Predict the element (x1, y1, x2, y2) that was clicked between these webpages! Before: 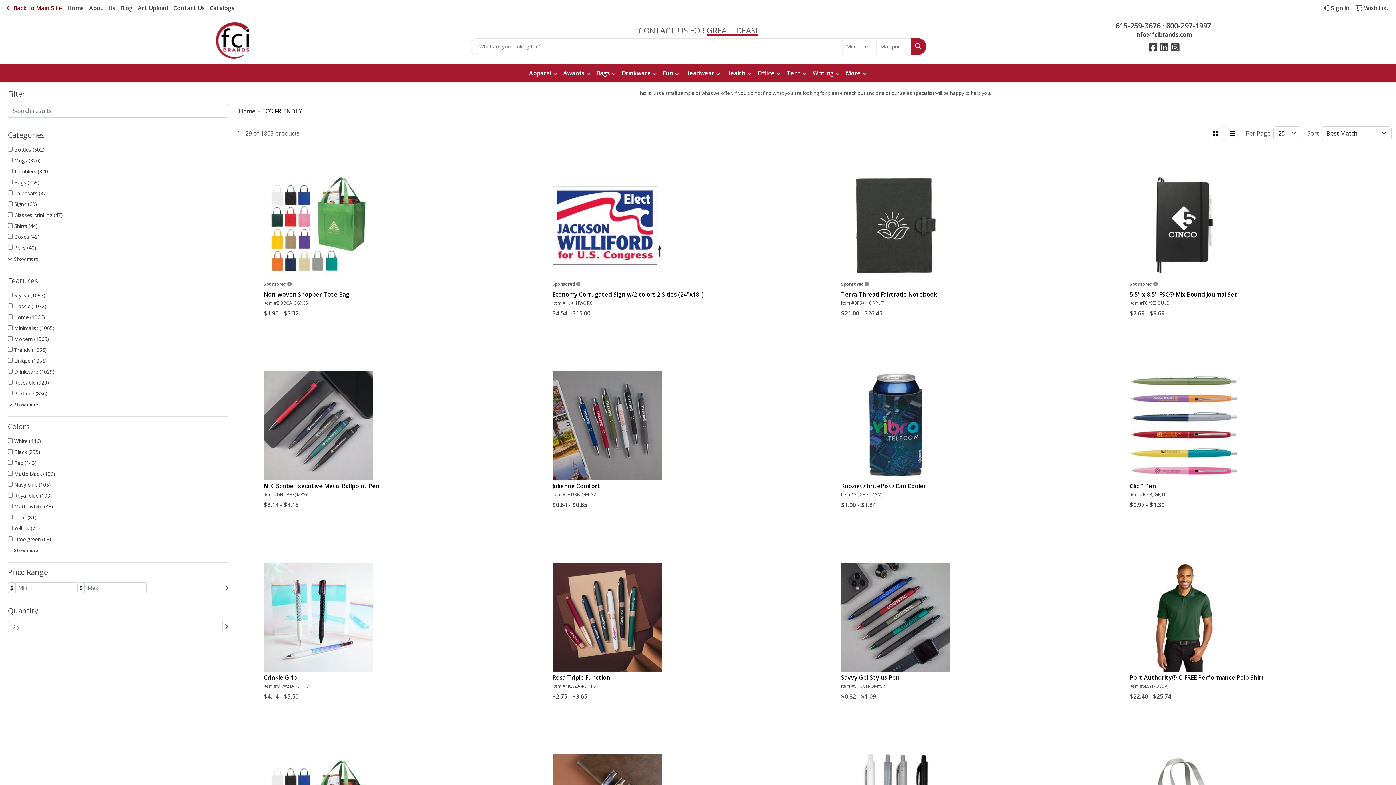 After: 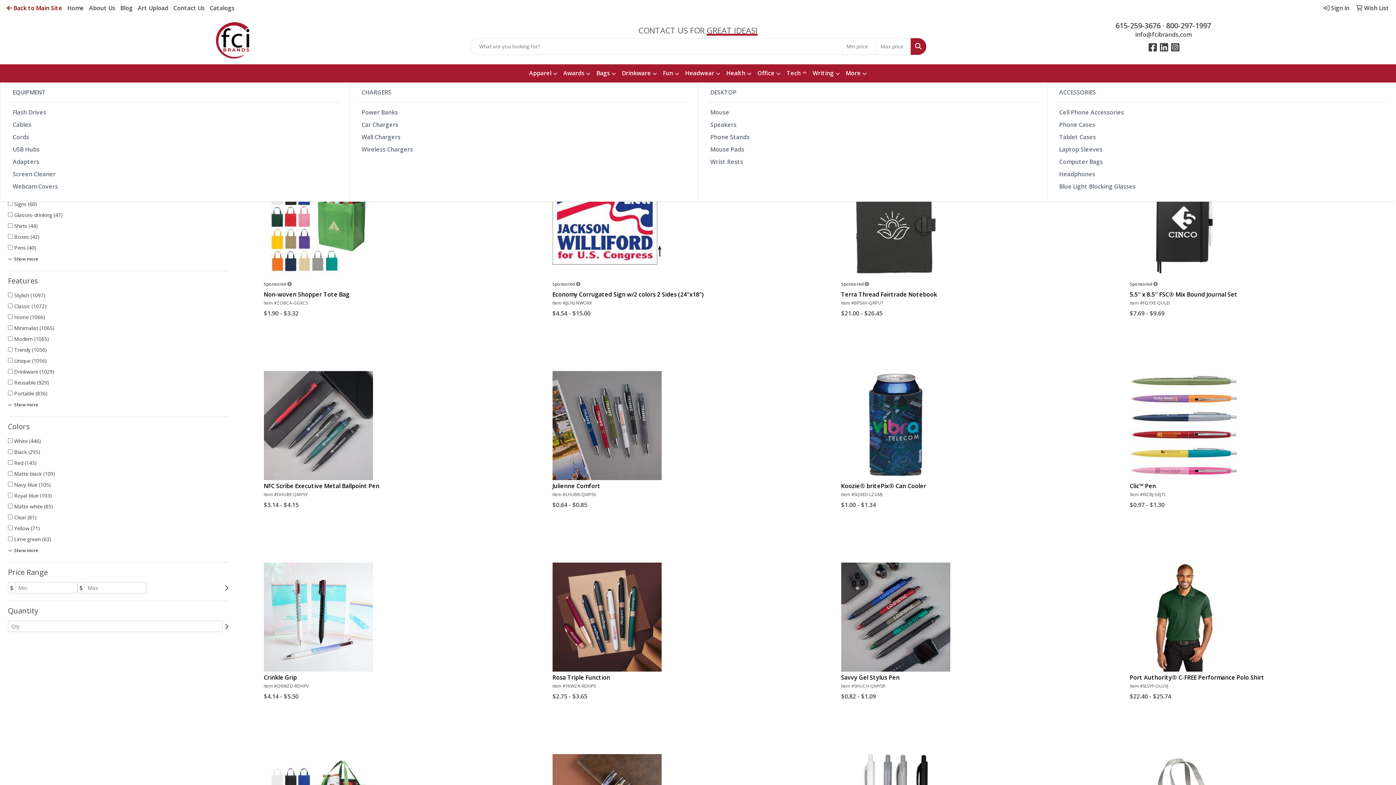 Action: bbox: (783, 64, 810, 82) label: Tech